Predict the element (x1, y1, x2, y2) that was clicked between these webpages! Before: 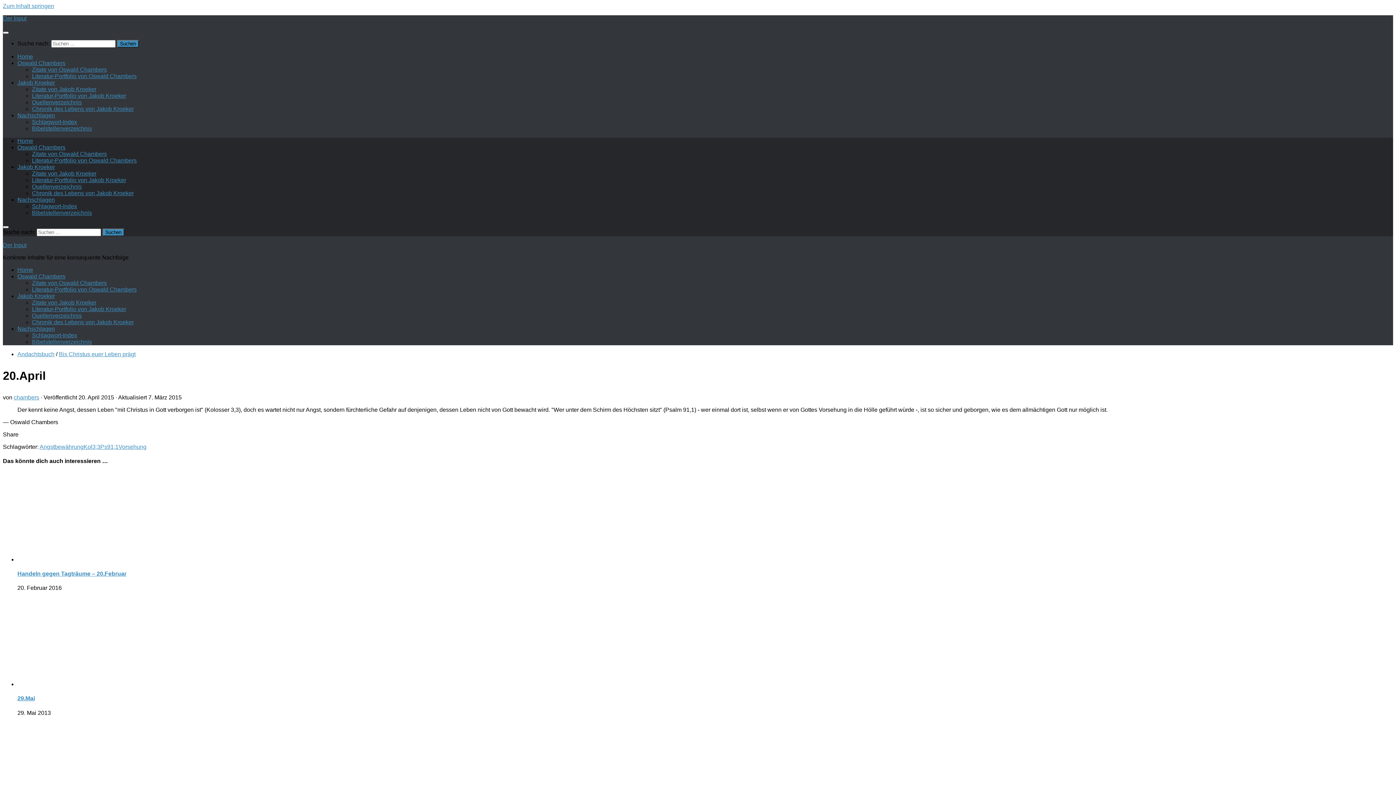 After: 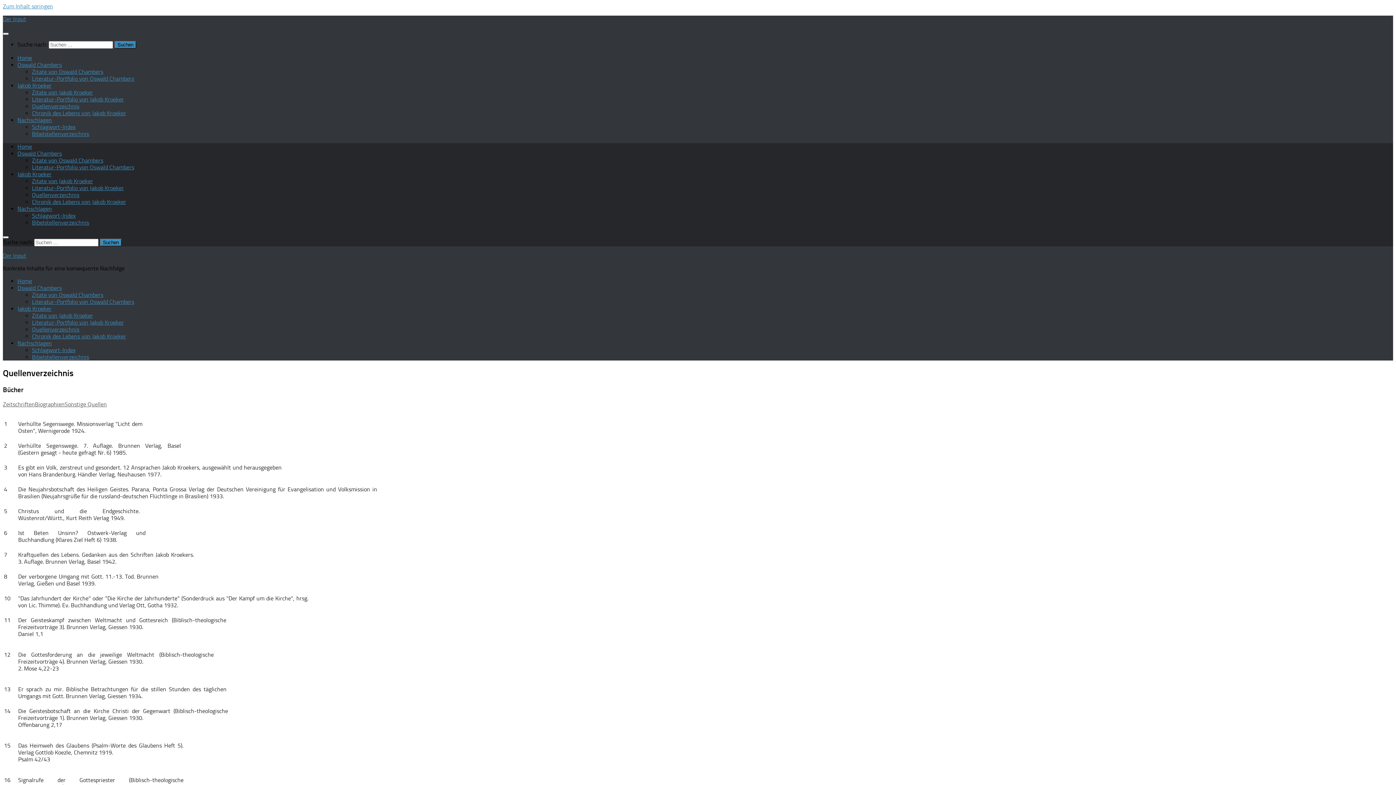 Action: bbox: (32, 99, 81, 105) label: Quellenverzeichnis